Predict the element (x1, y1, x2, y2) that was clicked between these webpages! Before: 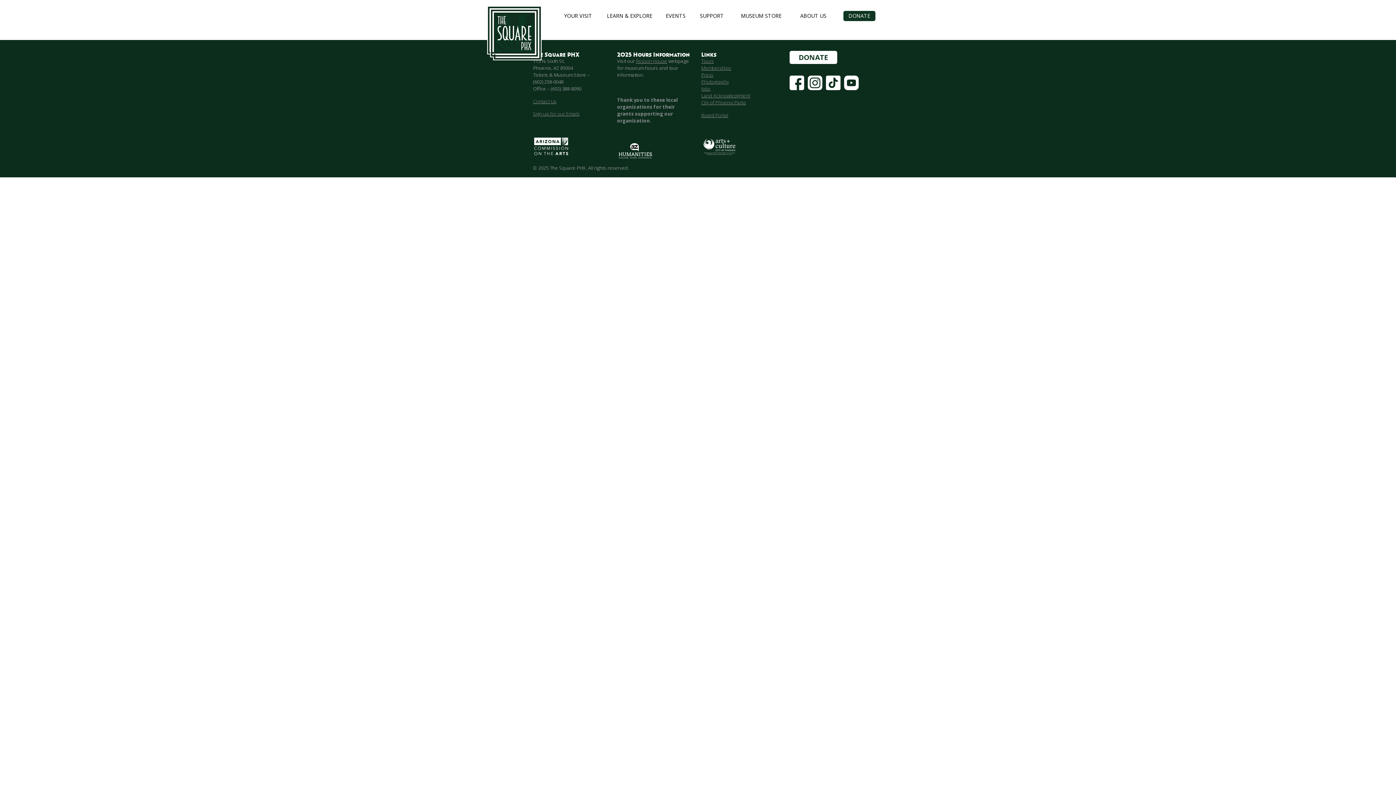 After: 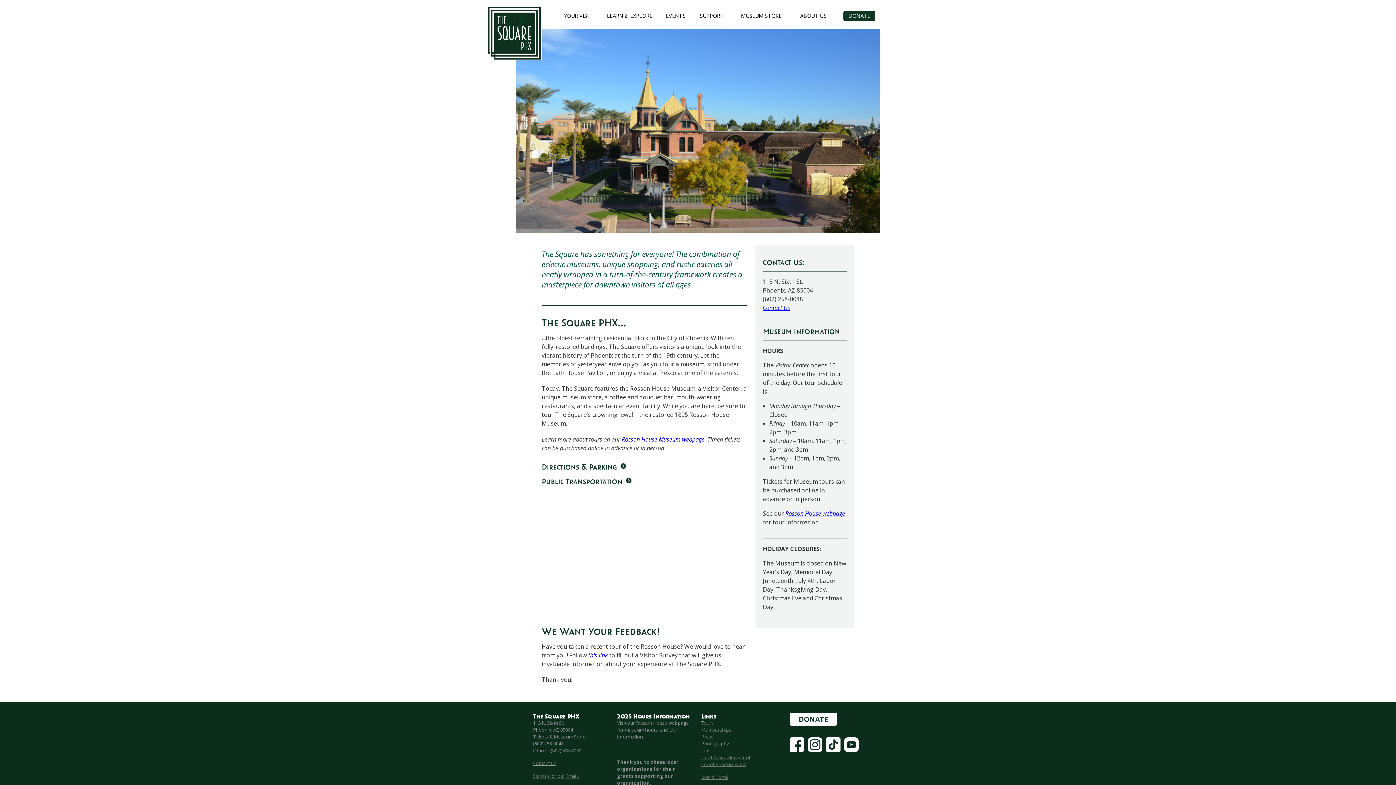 Action: label: YOUR VISIT bbox: (564, 10, 592, 21)